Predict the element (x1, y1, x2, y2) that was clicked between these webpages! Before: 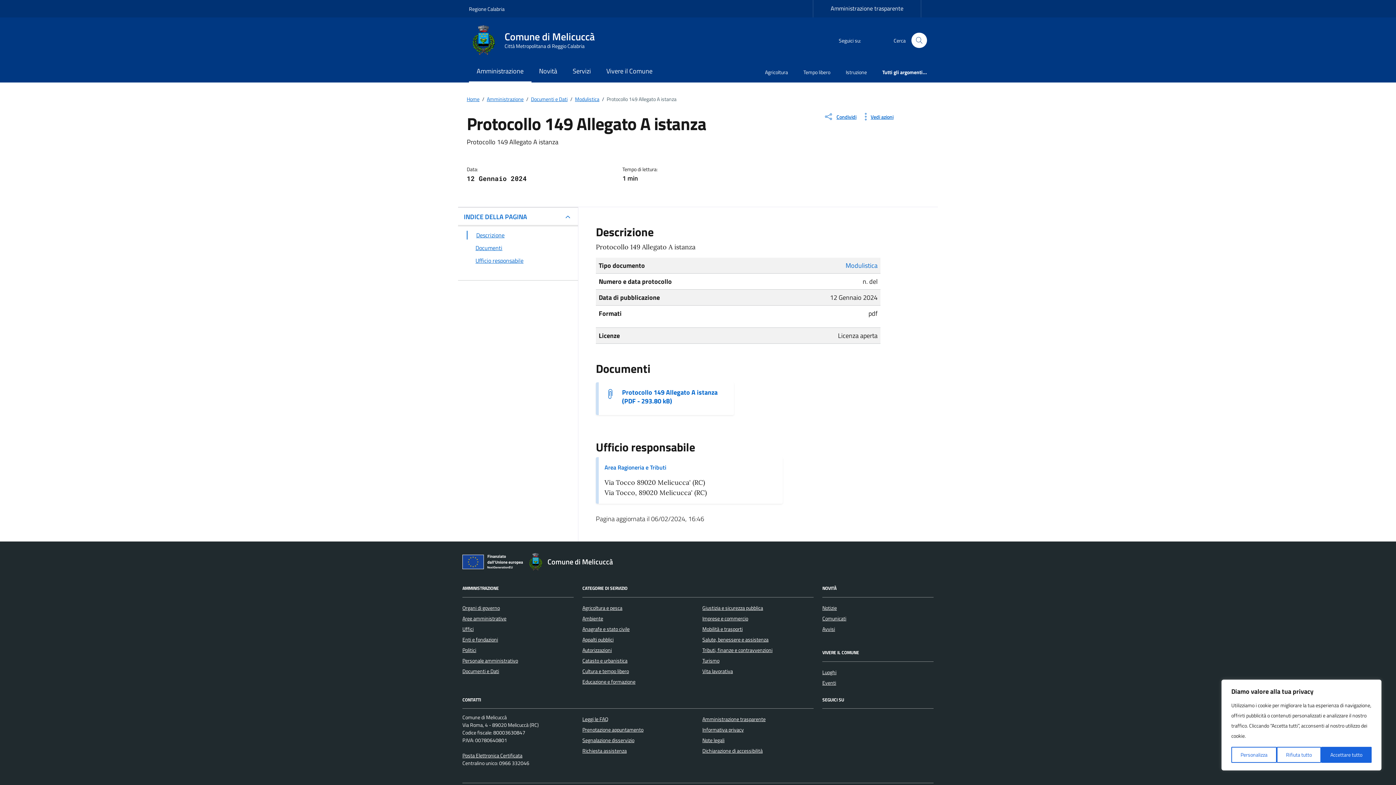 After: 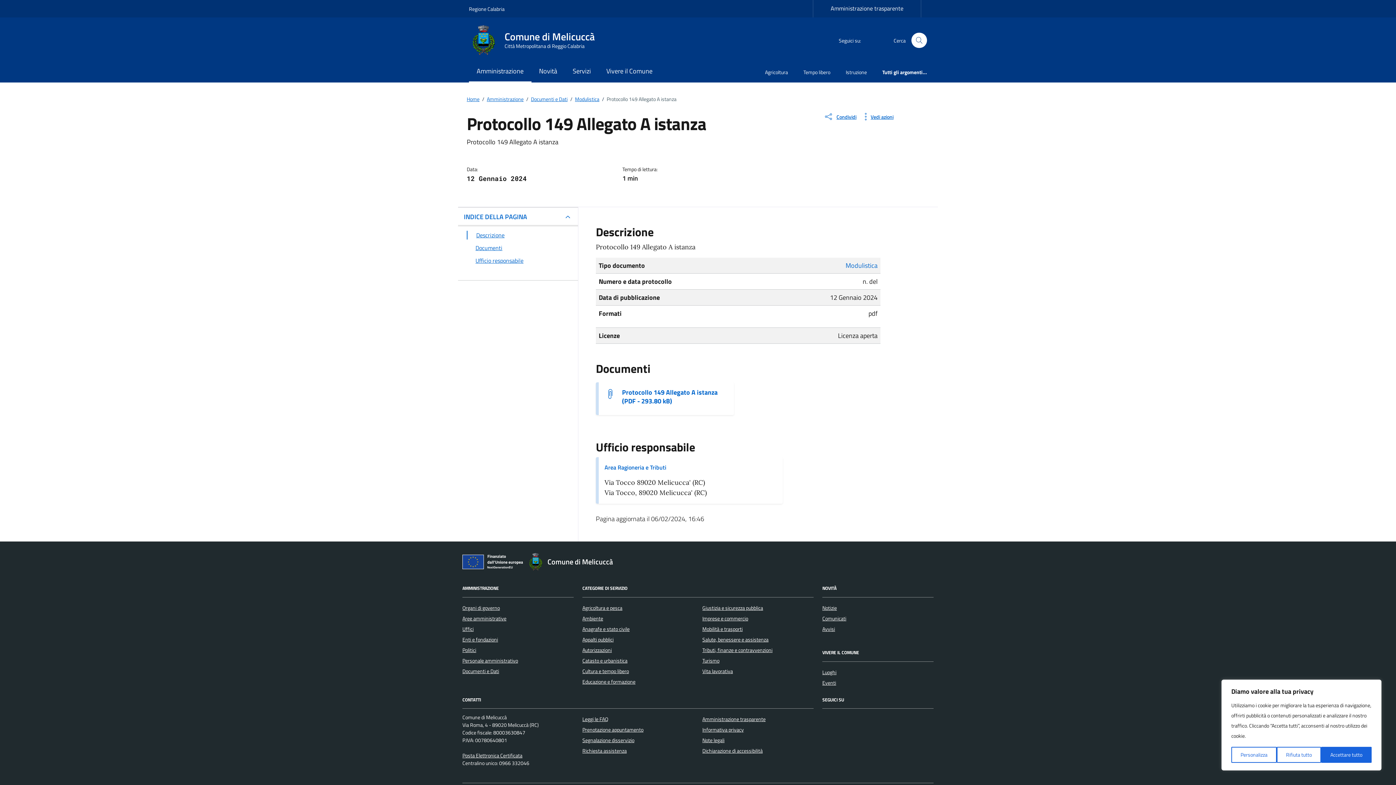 Action: label: Scarica il documento Protocollo 149 Allegato A istanza bbox: (622, 388, 728, 405)